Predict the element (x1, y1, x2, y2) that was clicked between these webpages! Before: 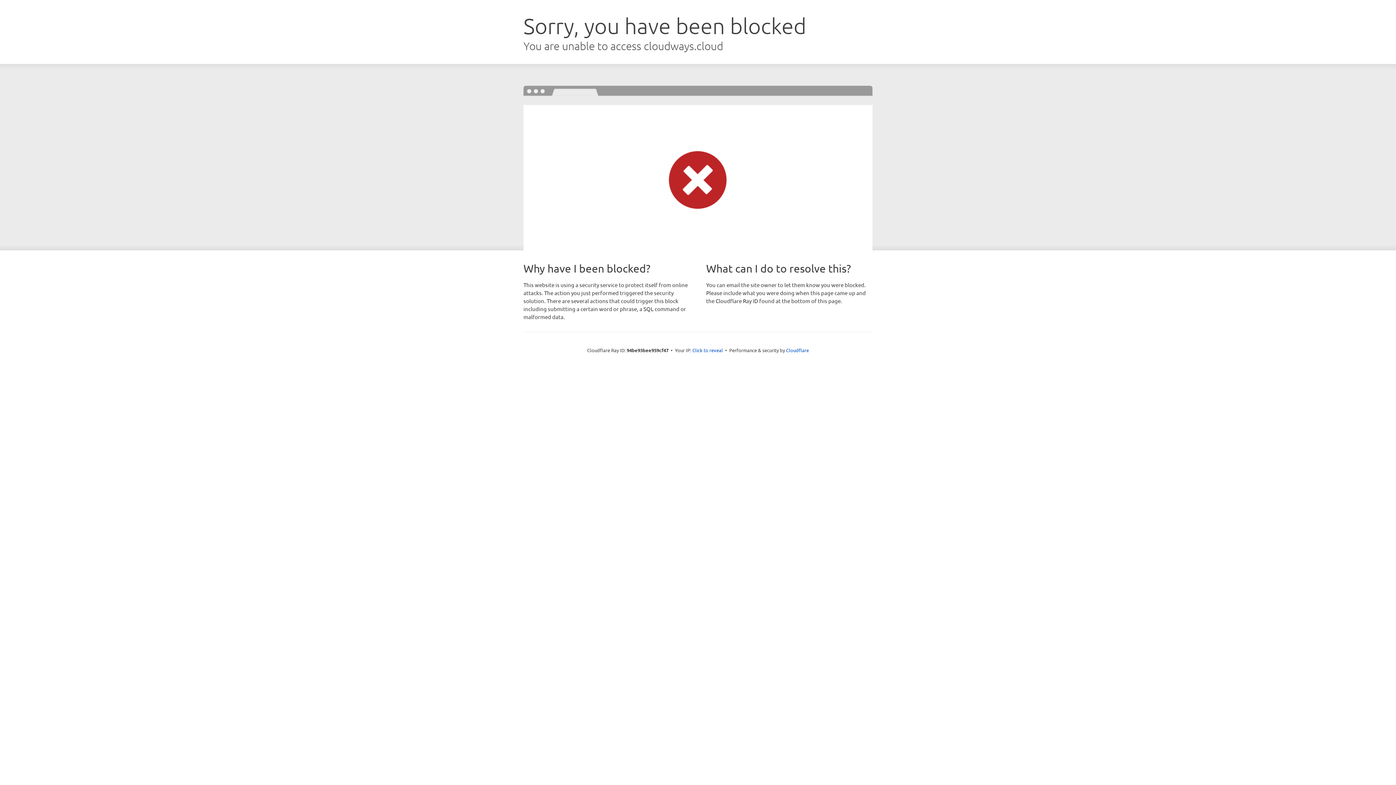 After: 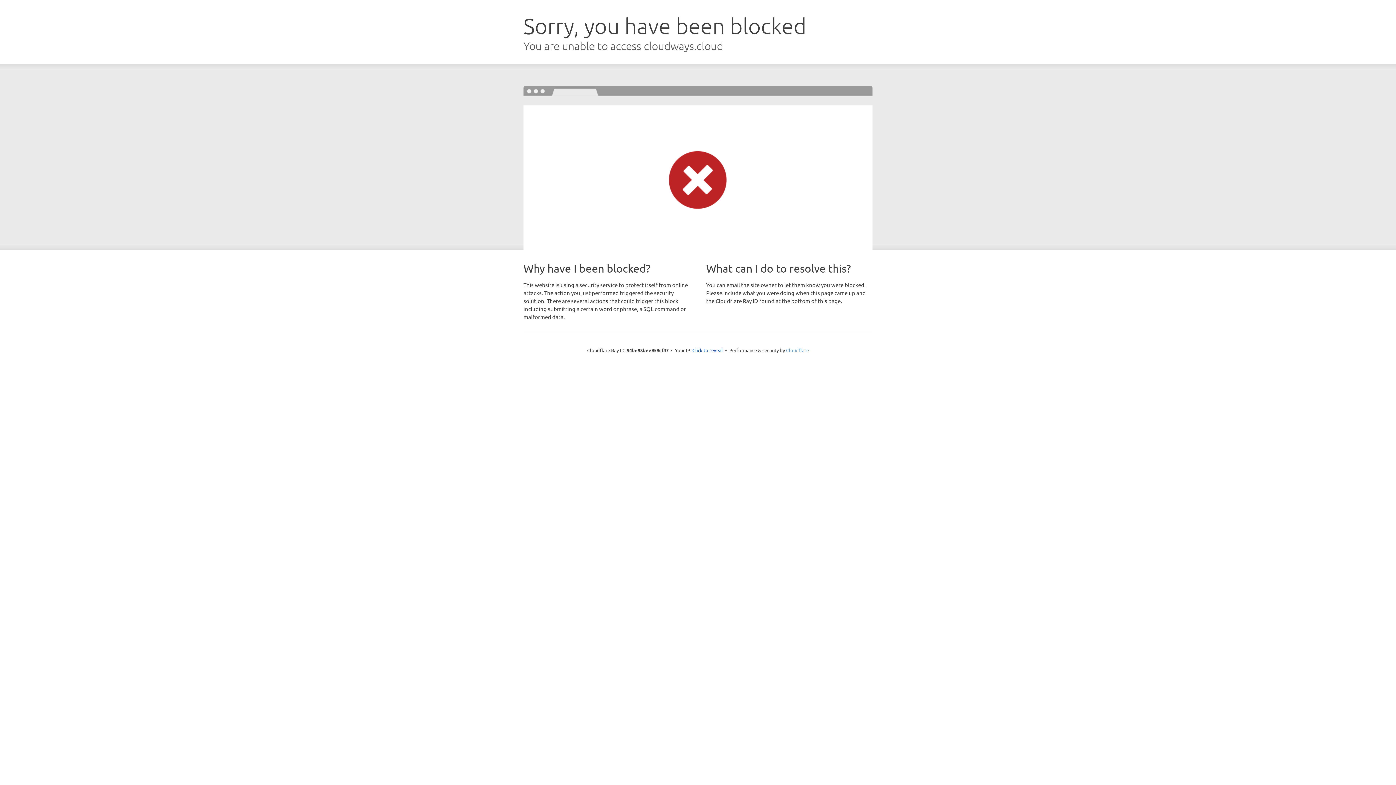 Action: label: Cloudflare bbox: (786, 347, 809, 353)